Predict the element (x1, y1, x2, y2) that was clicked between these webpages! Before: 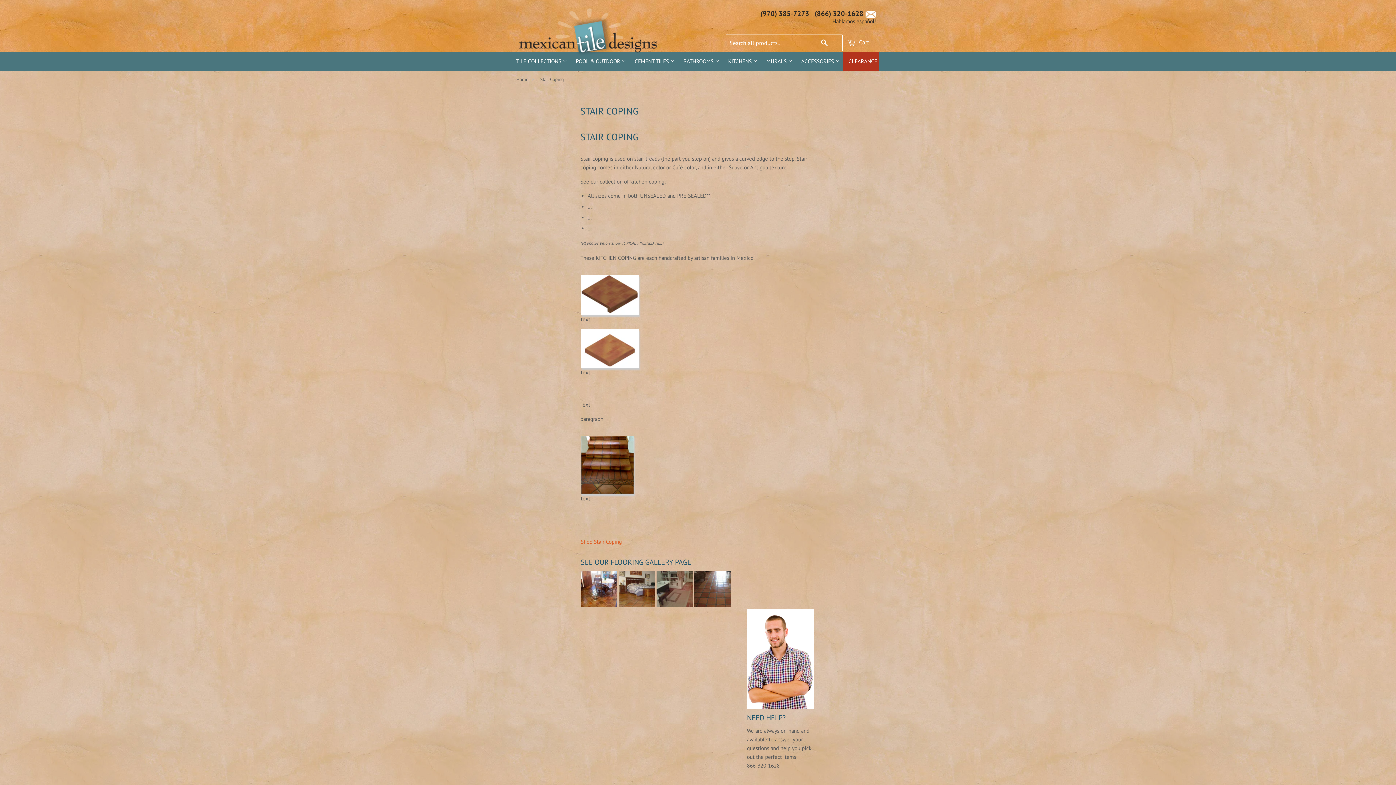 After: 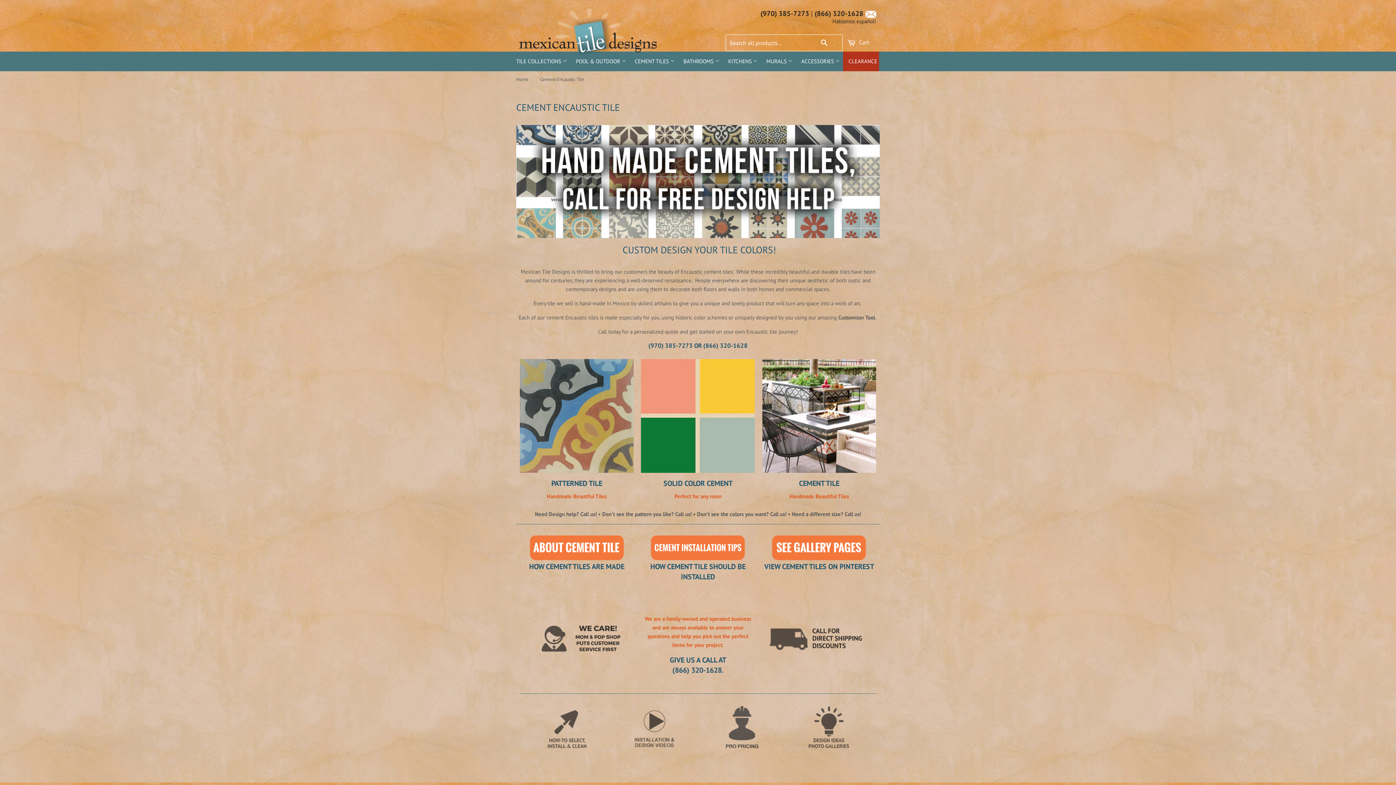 Action: label: CEMENT TILES  bbox: (629, 51, 676, 71)